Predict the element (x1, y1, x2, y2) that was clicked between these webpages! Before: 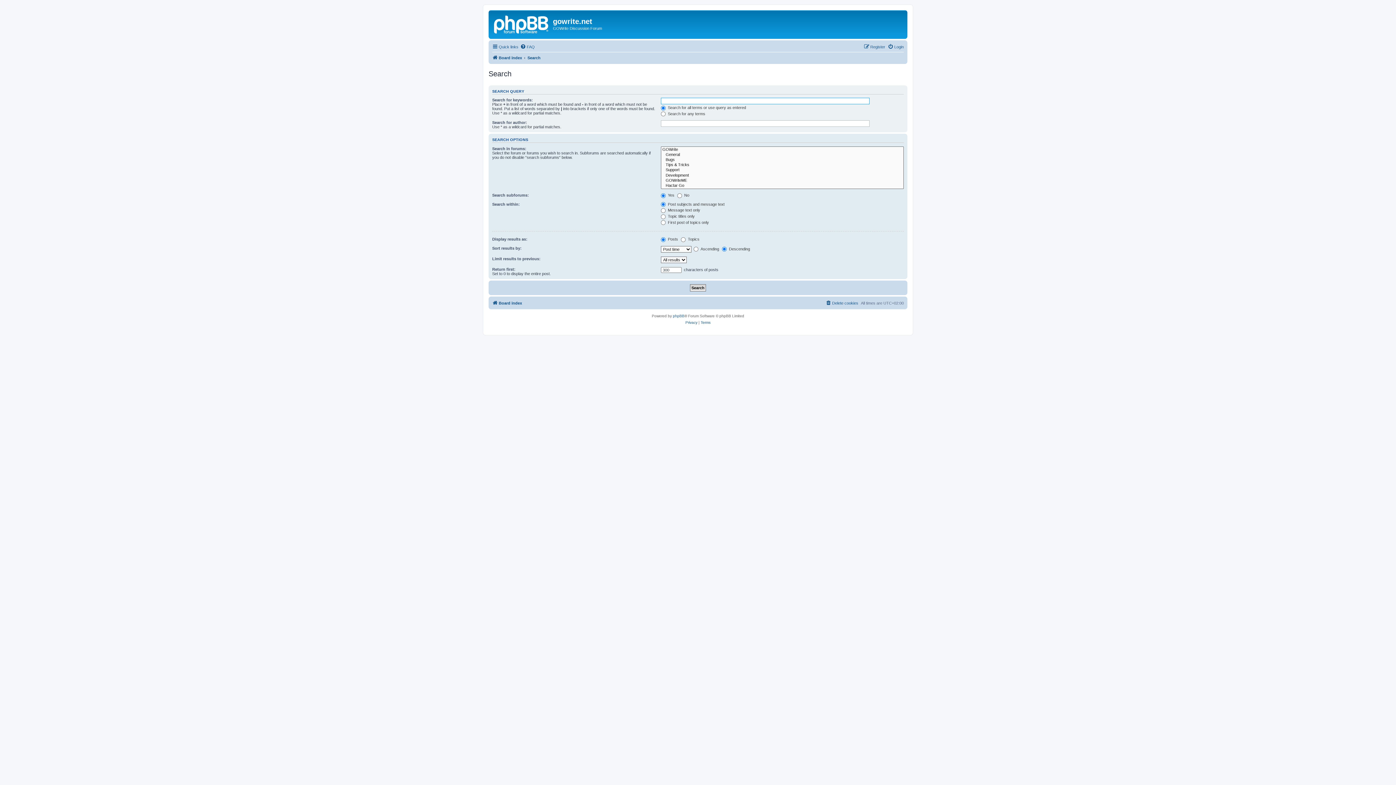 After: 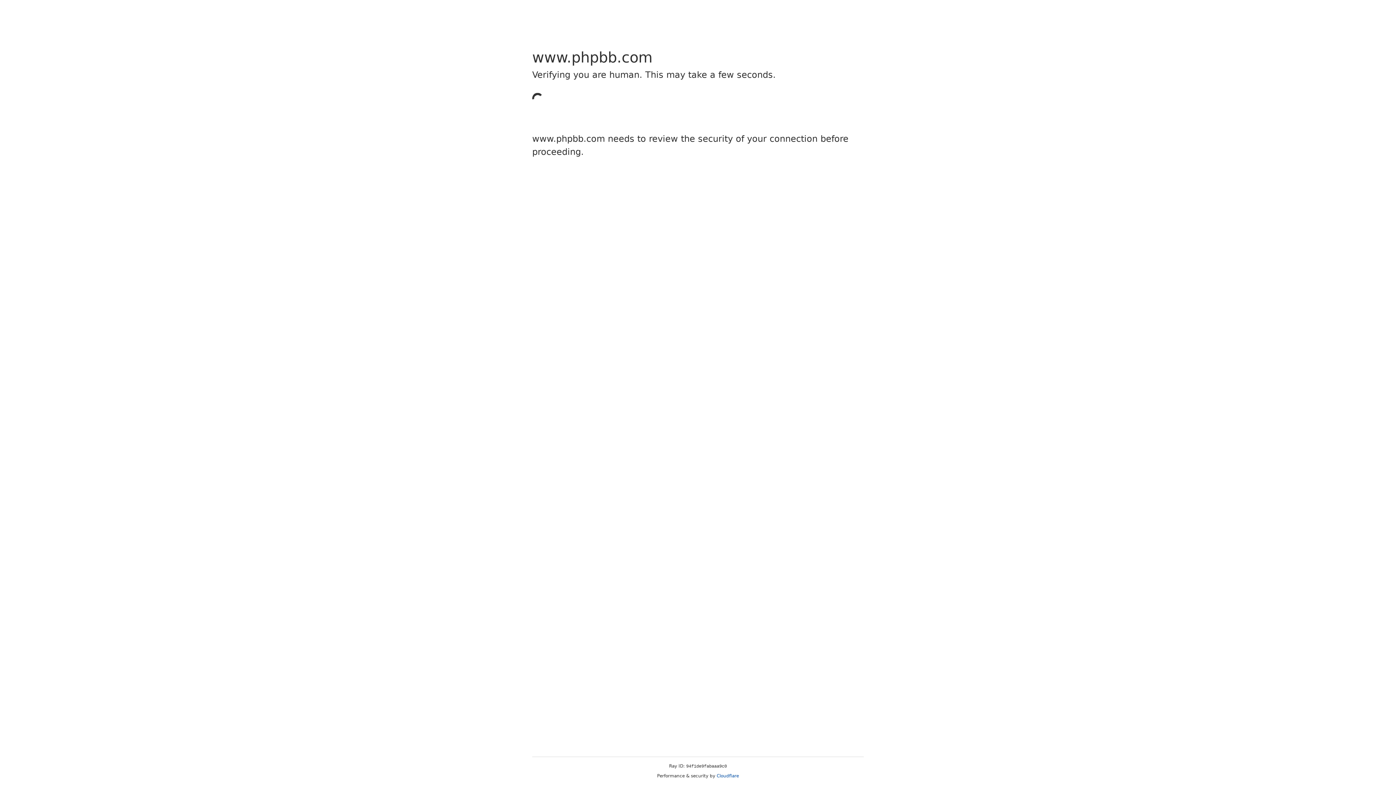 Action: bbox: (673, 313, 684, 319) label: phpBB